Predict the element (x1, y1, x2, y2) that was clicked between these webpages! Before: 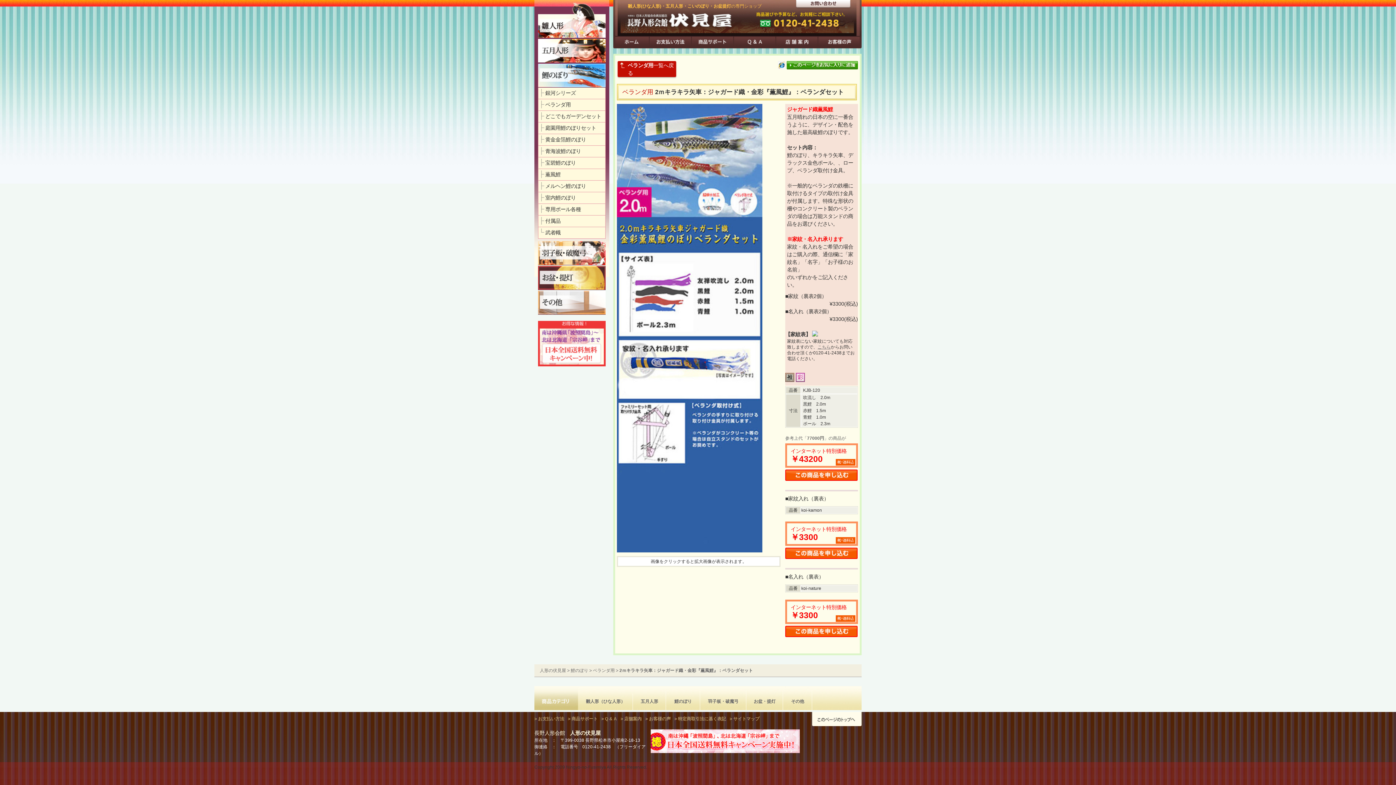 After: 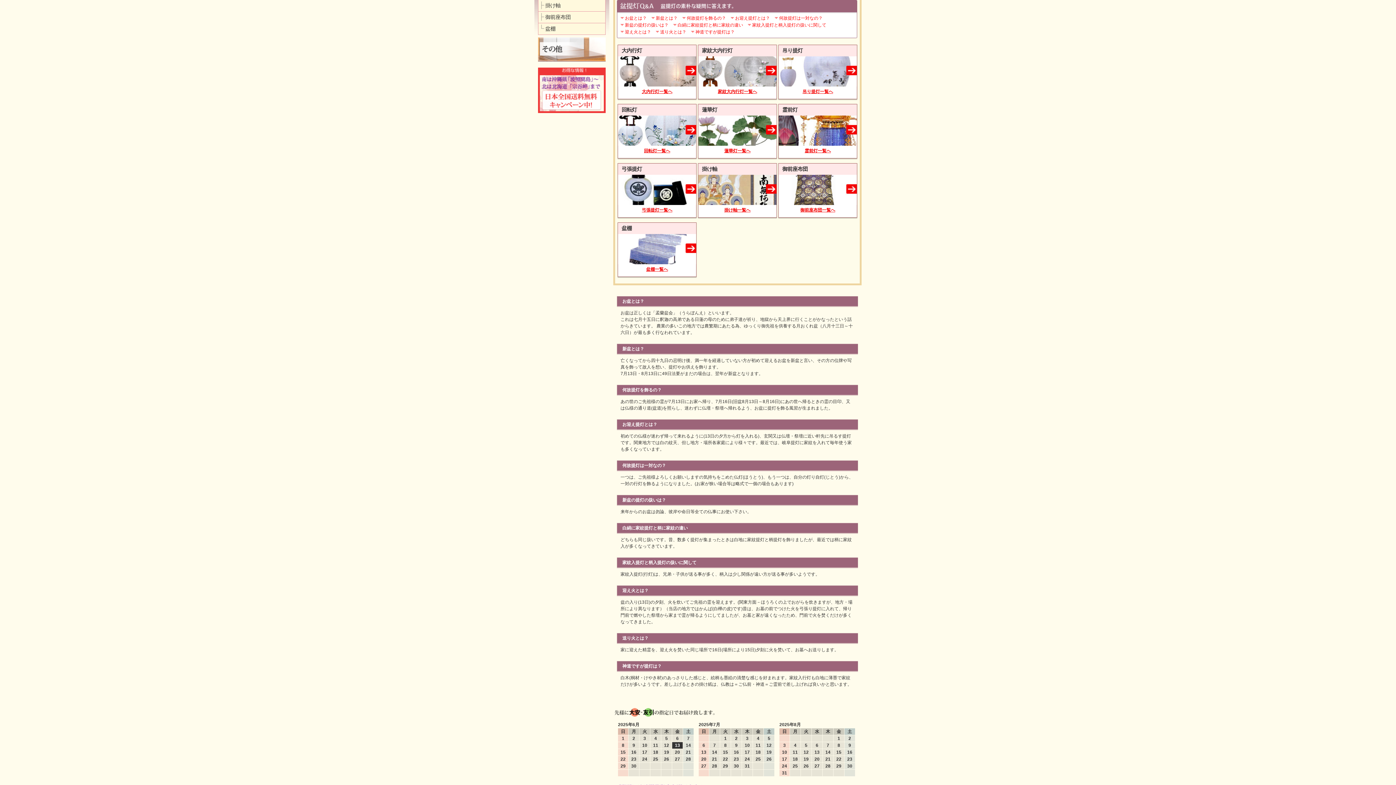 Action: label: Q & A bbox: (733, 36, 776, 48)